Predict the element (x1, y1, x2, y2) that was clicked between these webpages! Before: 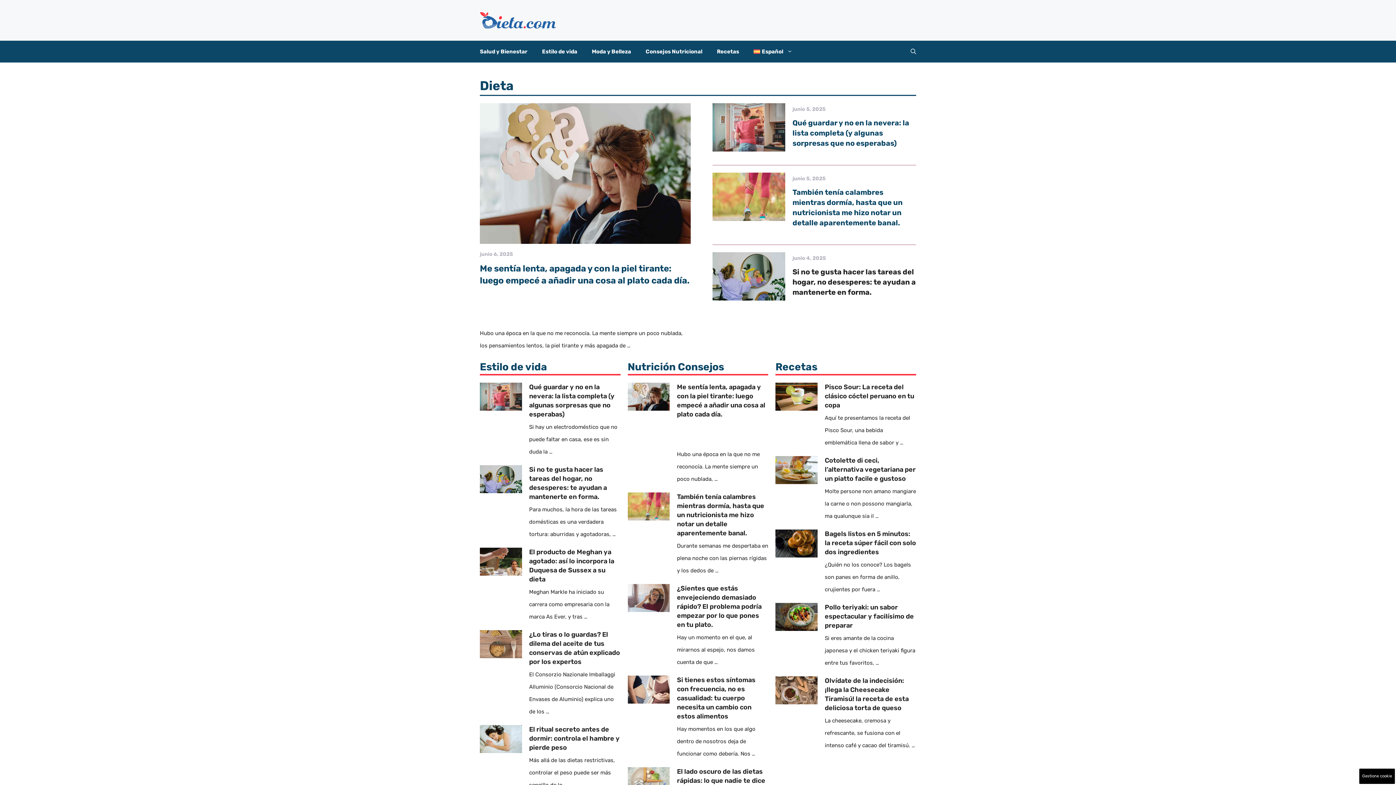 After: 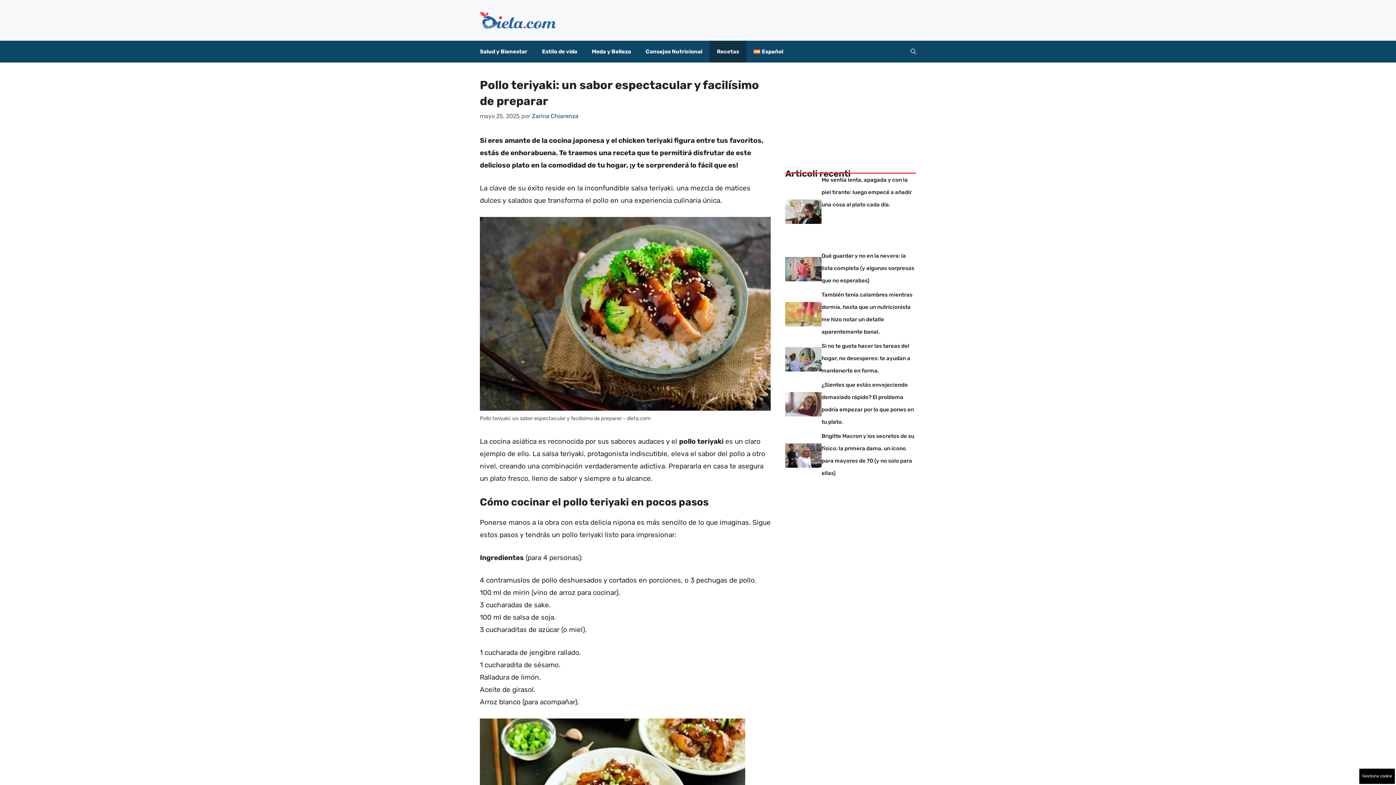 Action: bbox: (825, 603, 914, 629) label: Pollo teriyaki: un sabor espectacular y facilísimo de preparar